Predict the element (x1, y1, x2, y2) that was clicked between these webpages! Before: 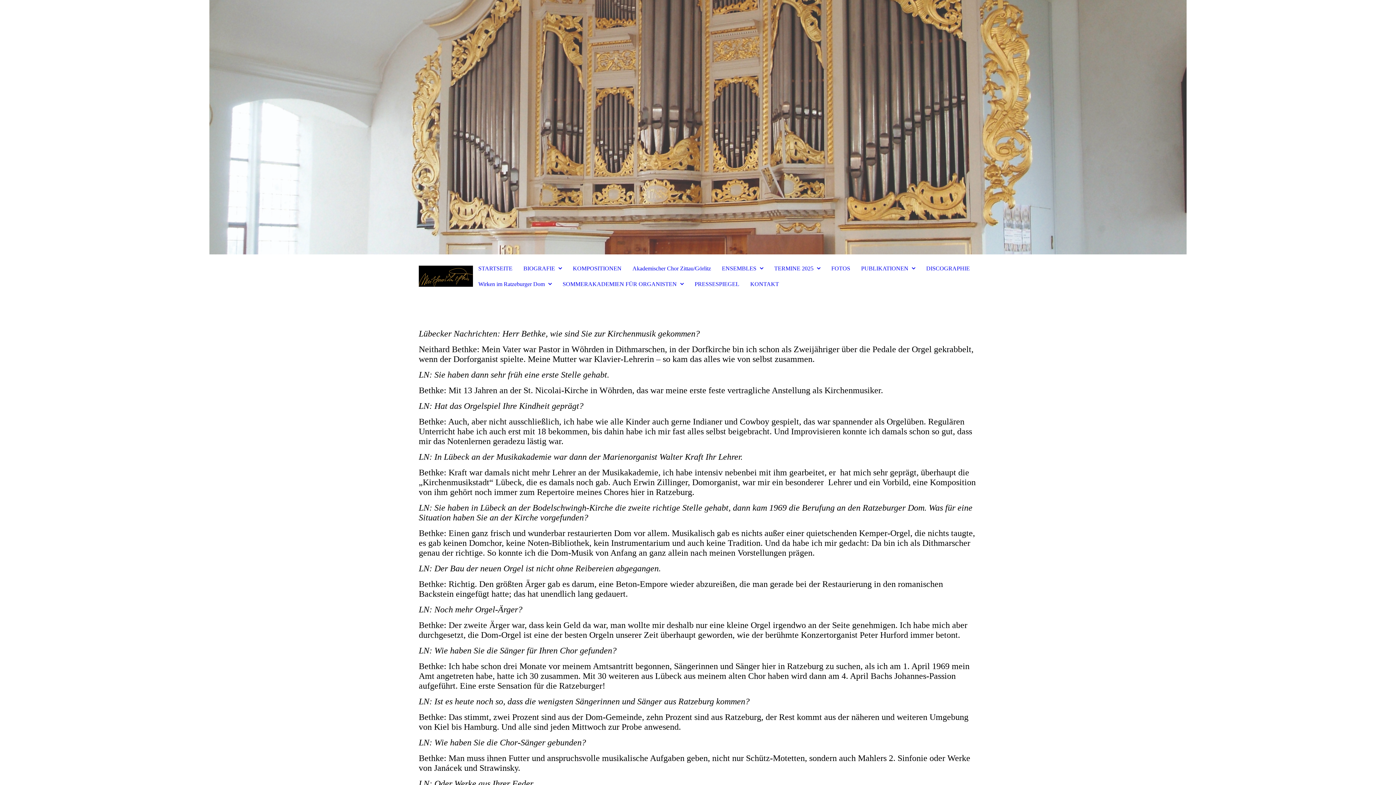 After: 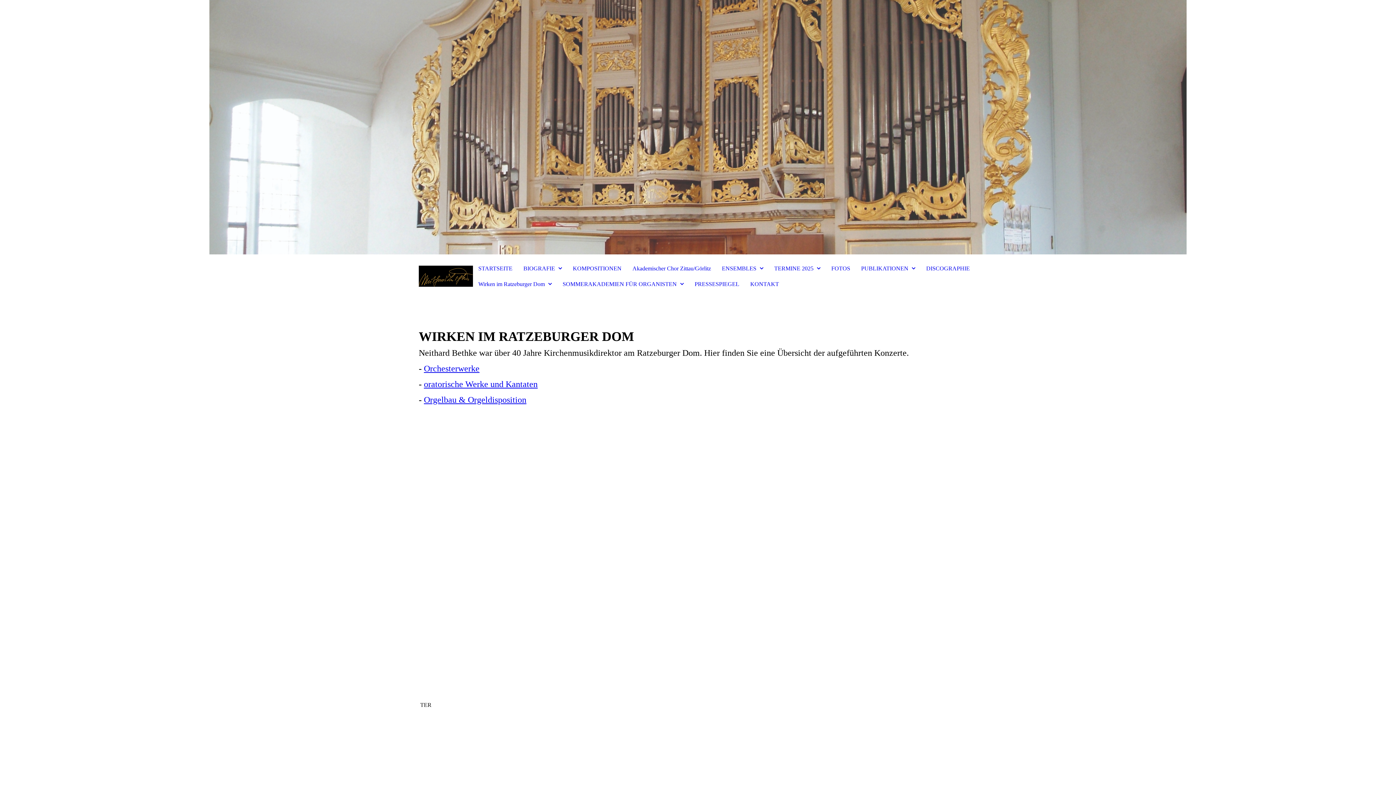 Action: bbox: (474, 277, 555, 291) label: Wirken im Ratzeburger Dom